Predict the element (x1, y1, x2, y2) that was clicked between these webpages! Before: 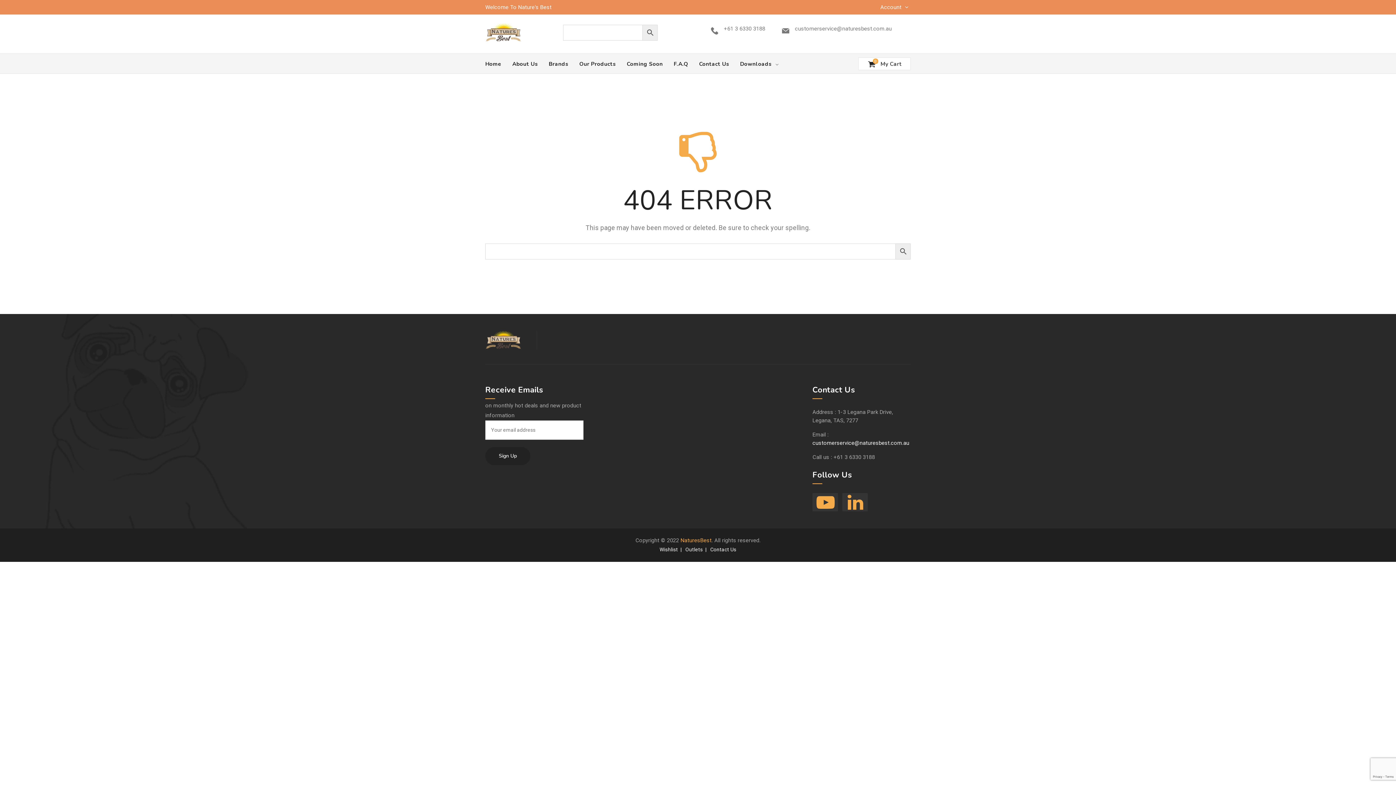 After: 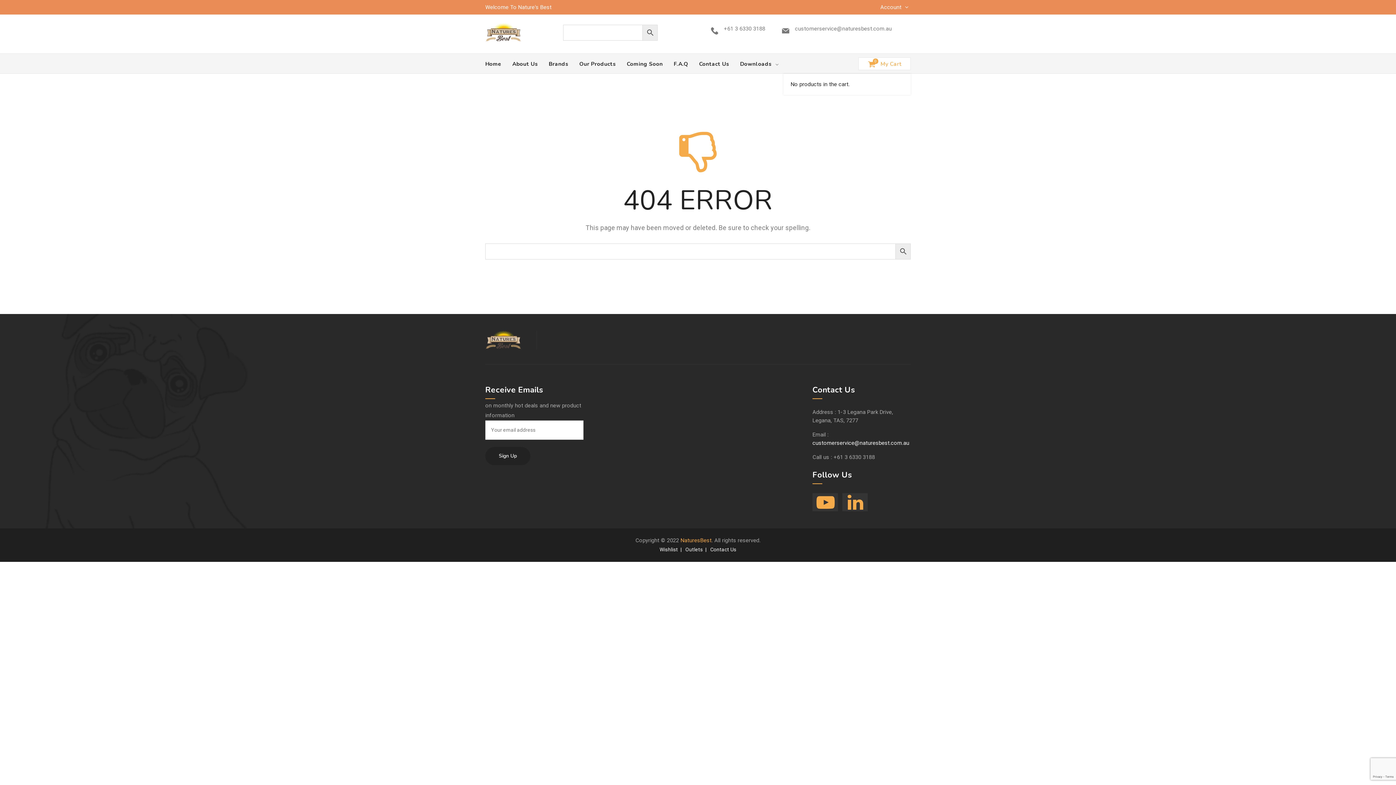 Action: label: 0 bbox: (874, 59, 876, 63)